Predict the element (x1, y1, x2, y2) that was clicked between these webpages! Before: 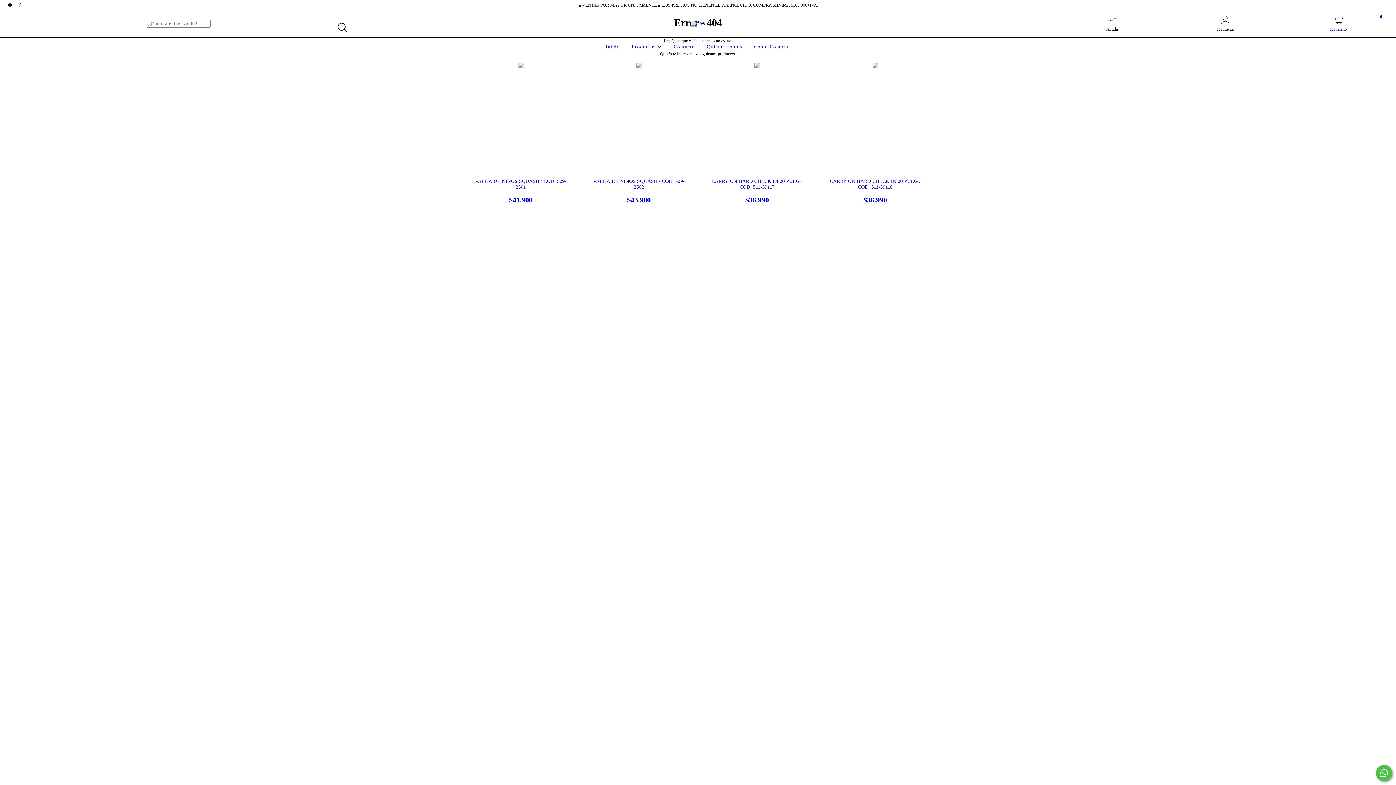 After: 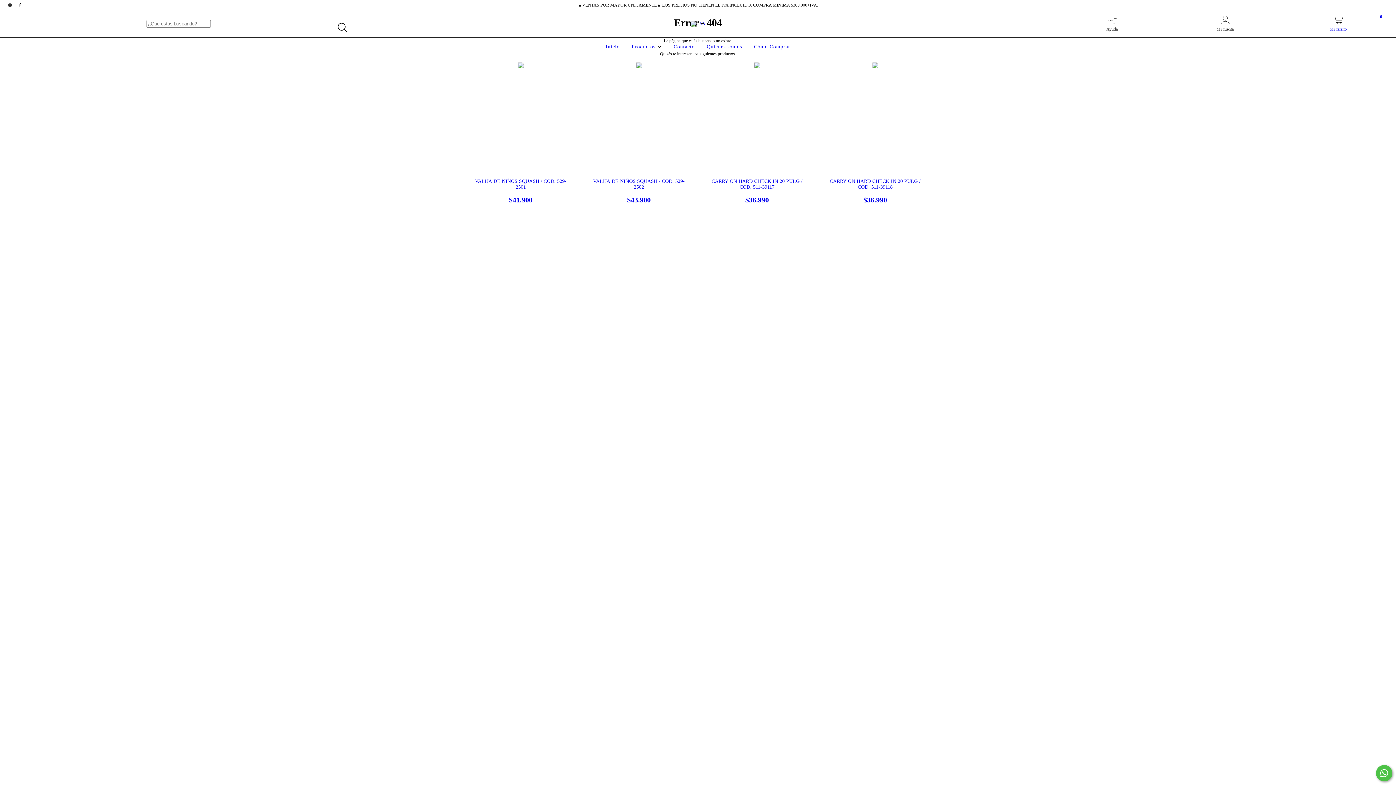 Action: bbox: (15, 2, 24, 7) label: facebook UVA